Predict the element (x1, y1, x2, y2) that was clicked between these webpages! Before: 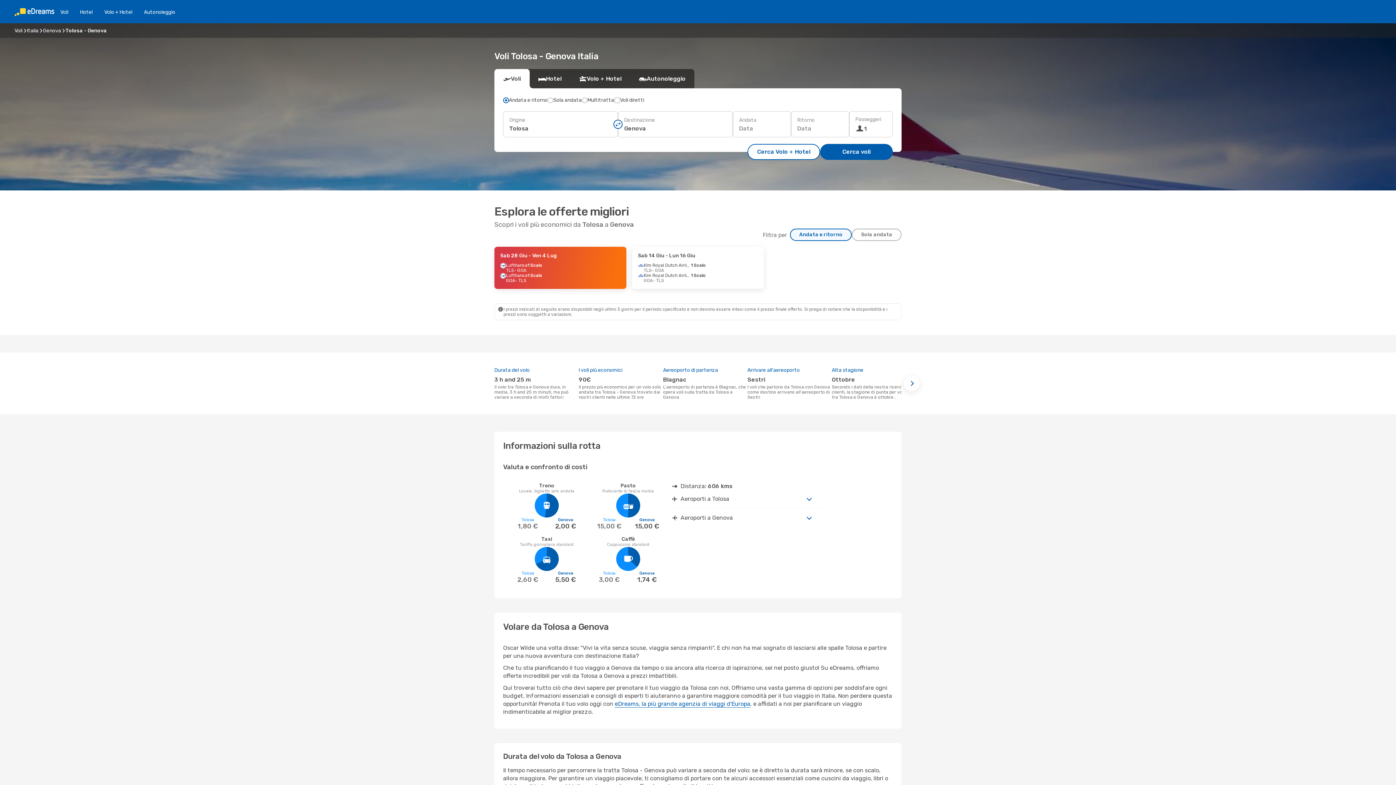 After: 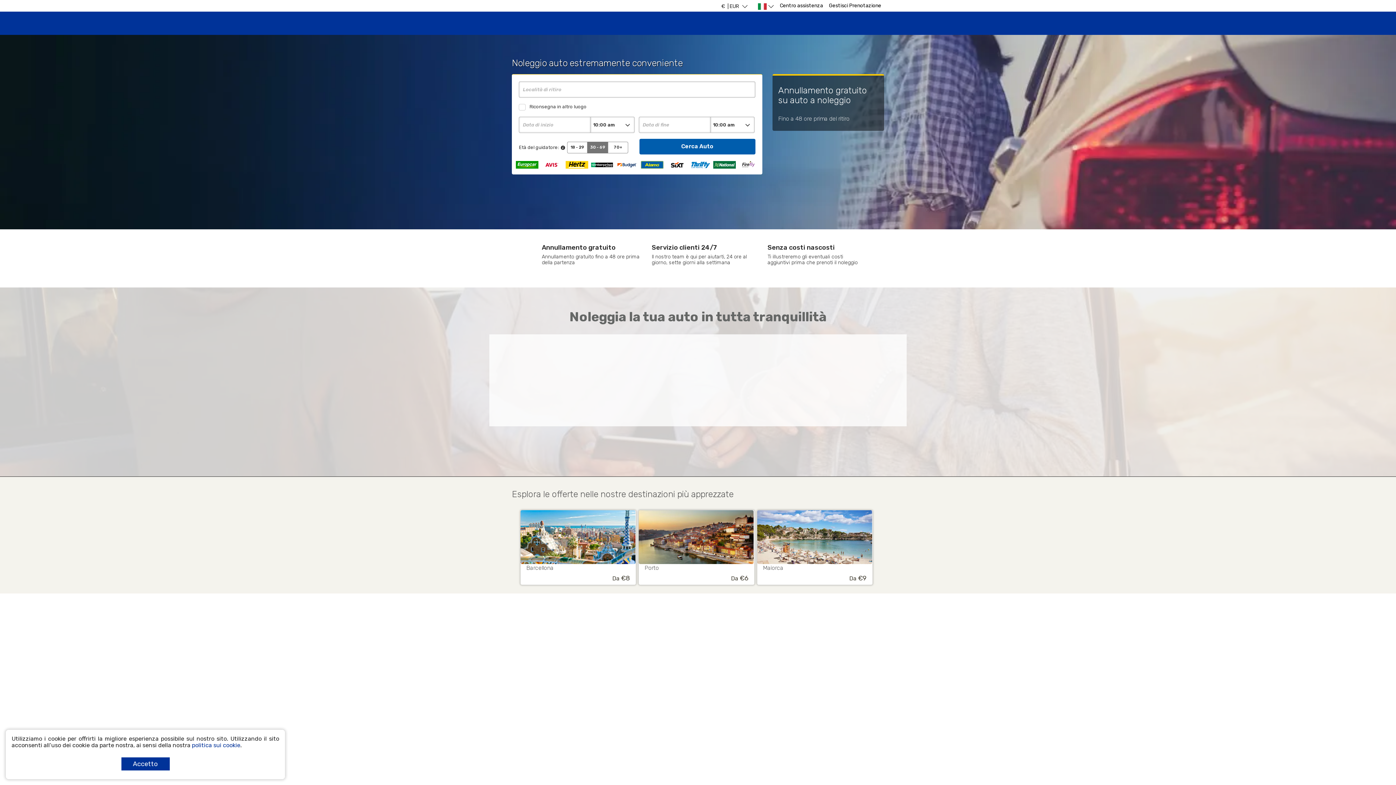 Action: label: Autonoleggio bbox: (138, 8, 181, 15)